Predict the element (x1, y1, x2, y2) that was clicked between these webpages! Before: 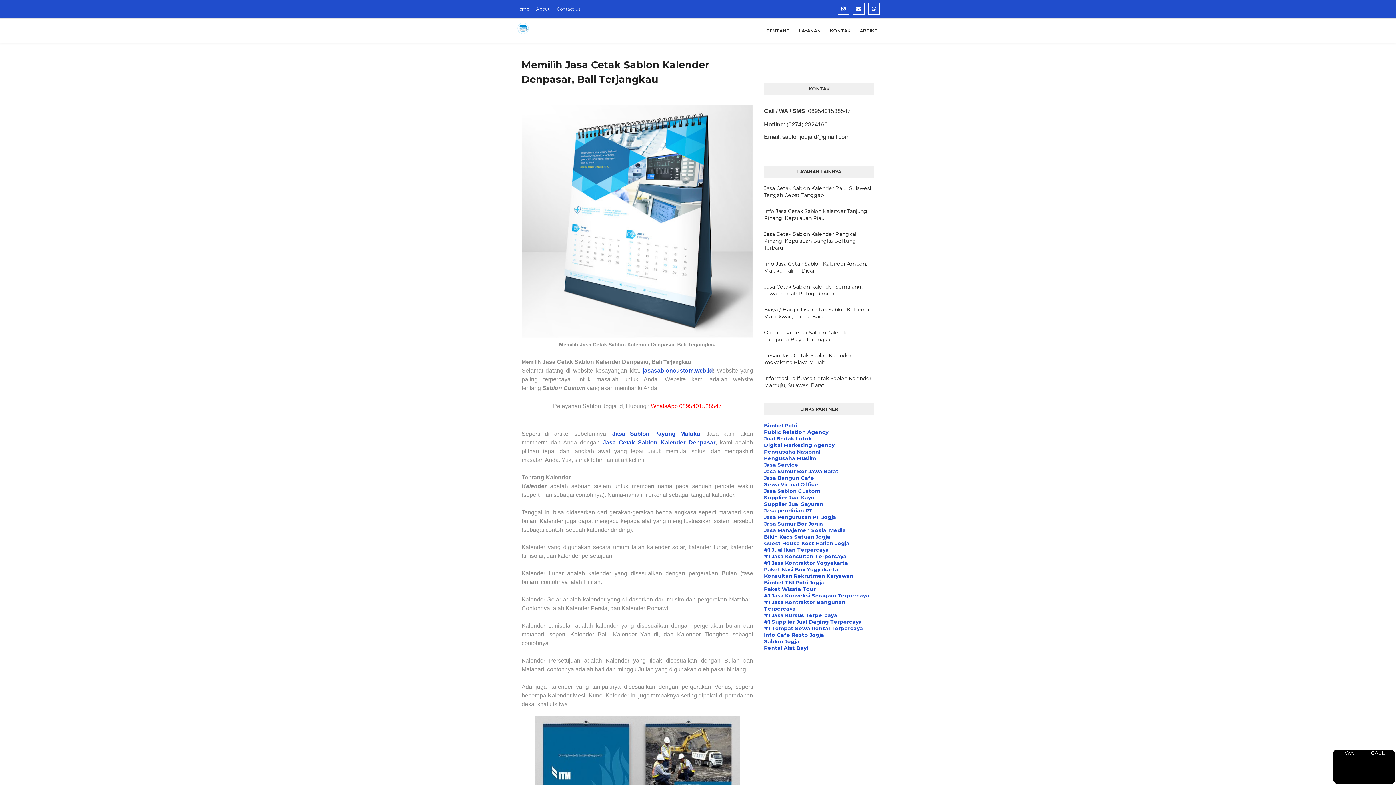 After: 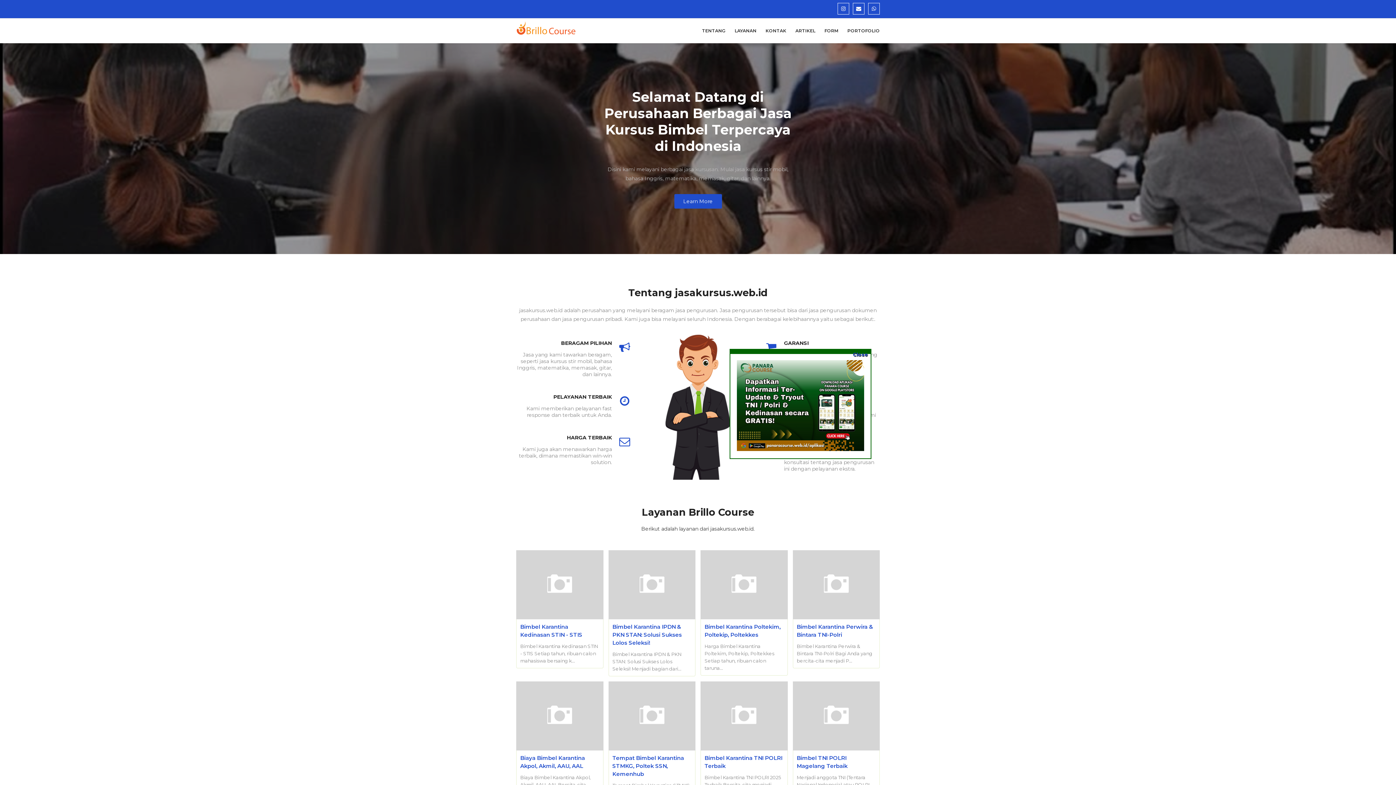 Action: label: #1 Jasa Kursus Terpercaya bbox: (764, 612, 837, 618)